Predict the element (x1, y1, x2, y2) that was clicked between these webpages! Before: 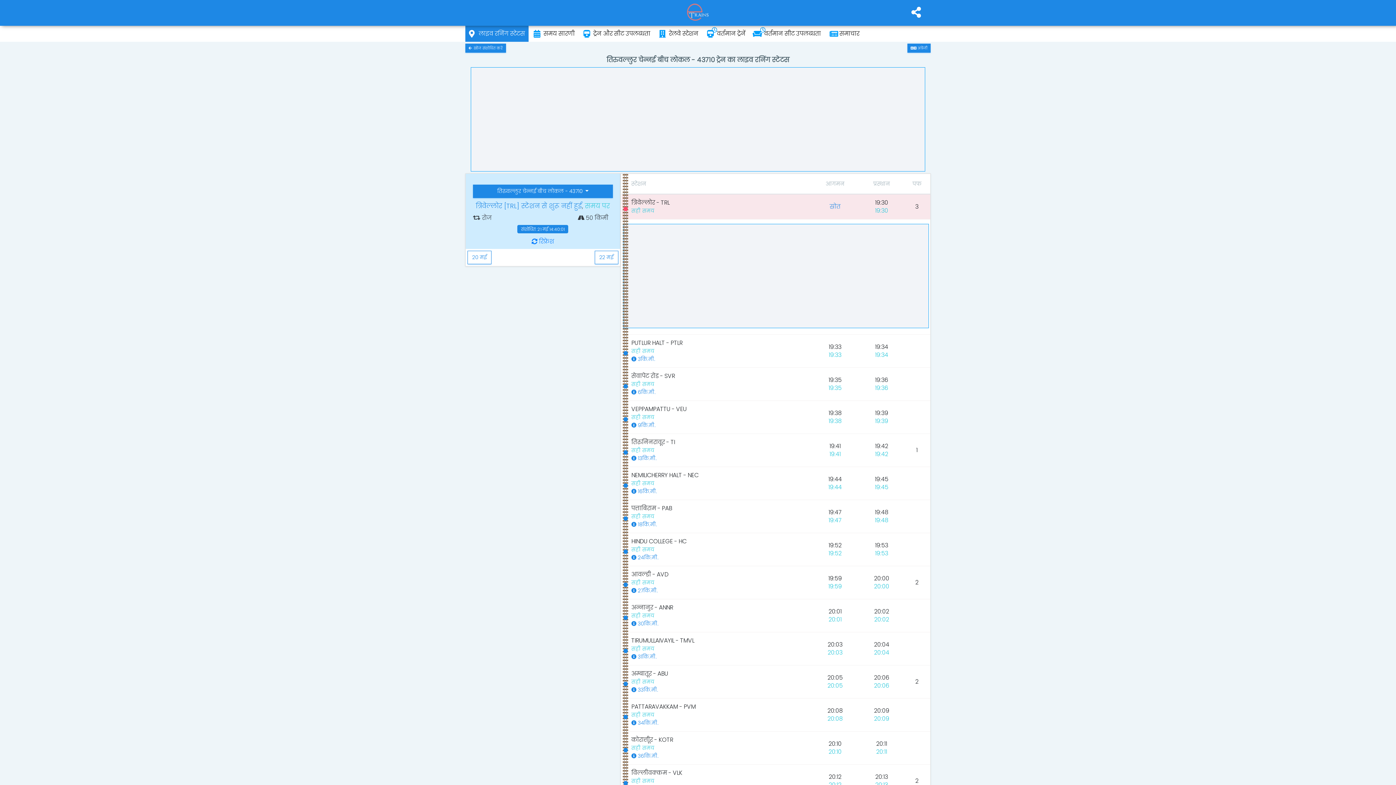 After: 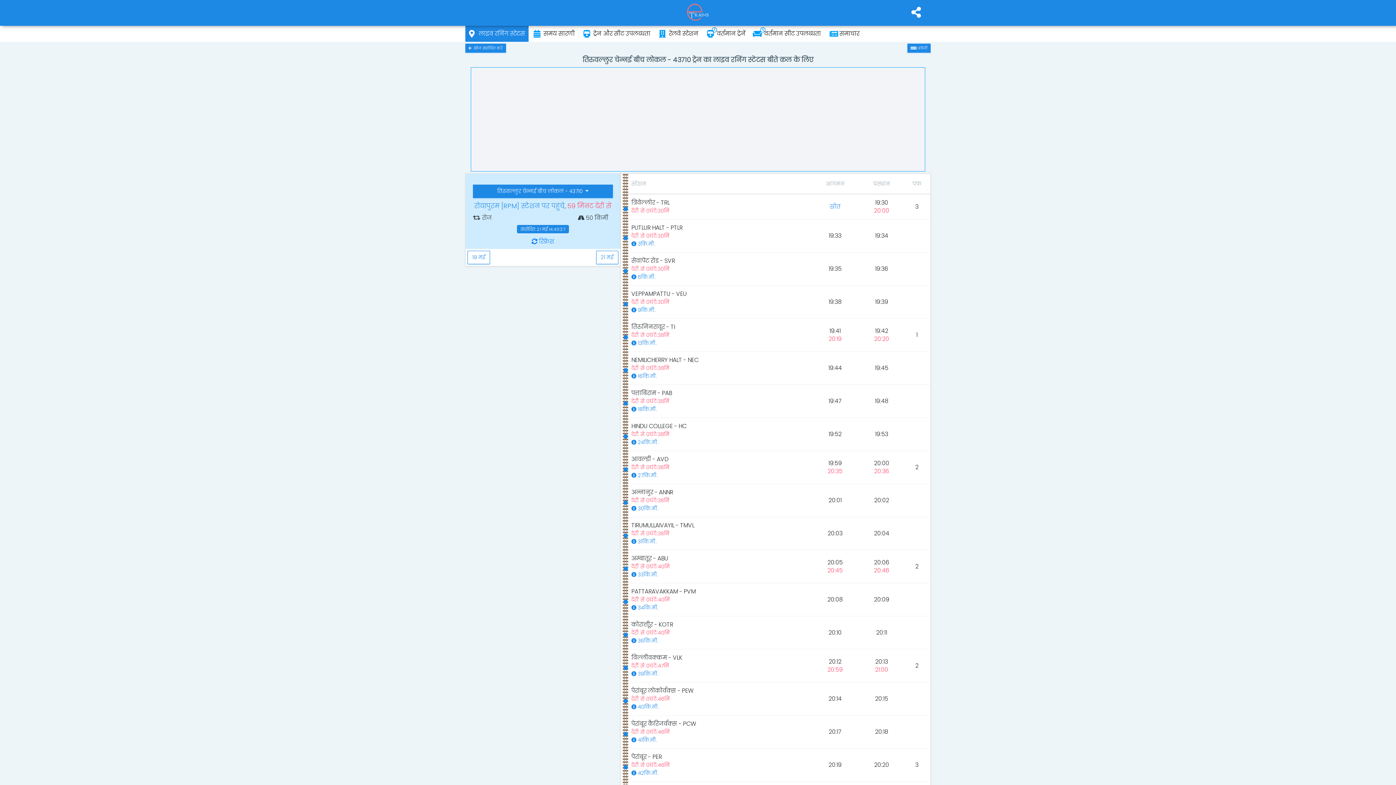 Action: label: 20 मई bbox: (467, 250, 491, 264)